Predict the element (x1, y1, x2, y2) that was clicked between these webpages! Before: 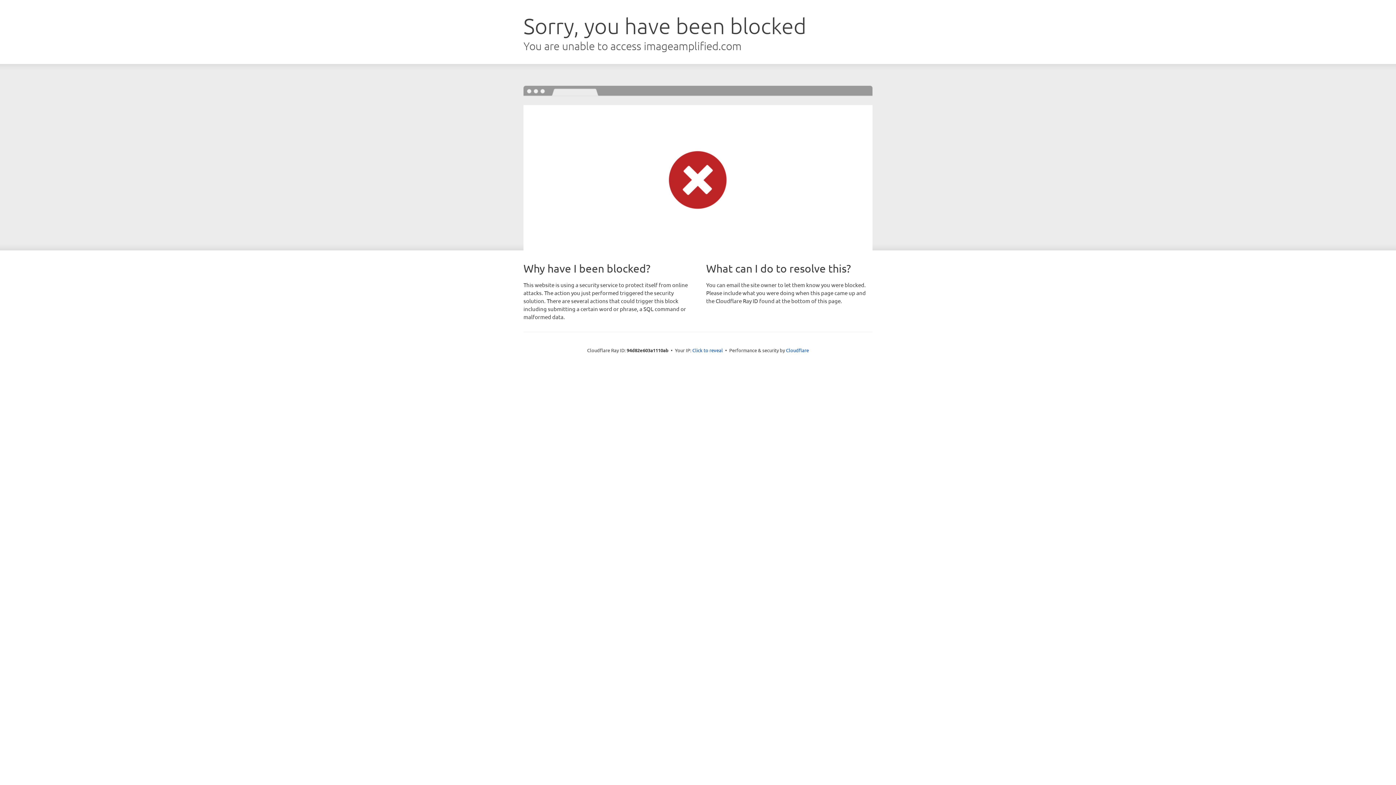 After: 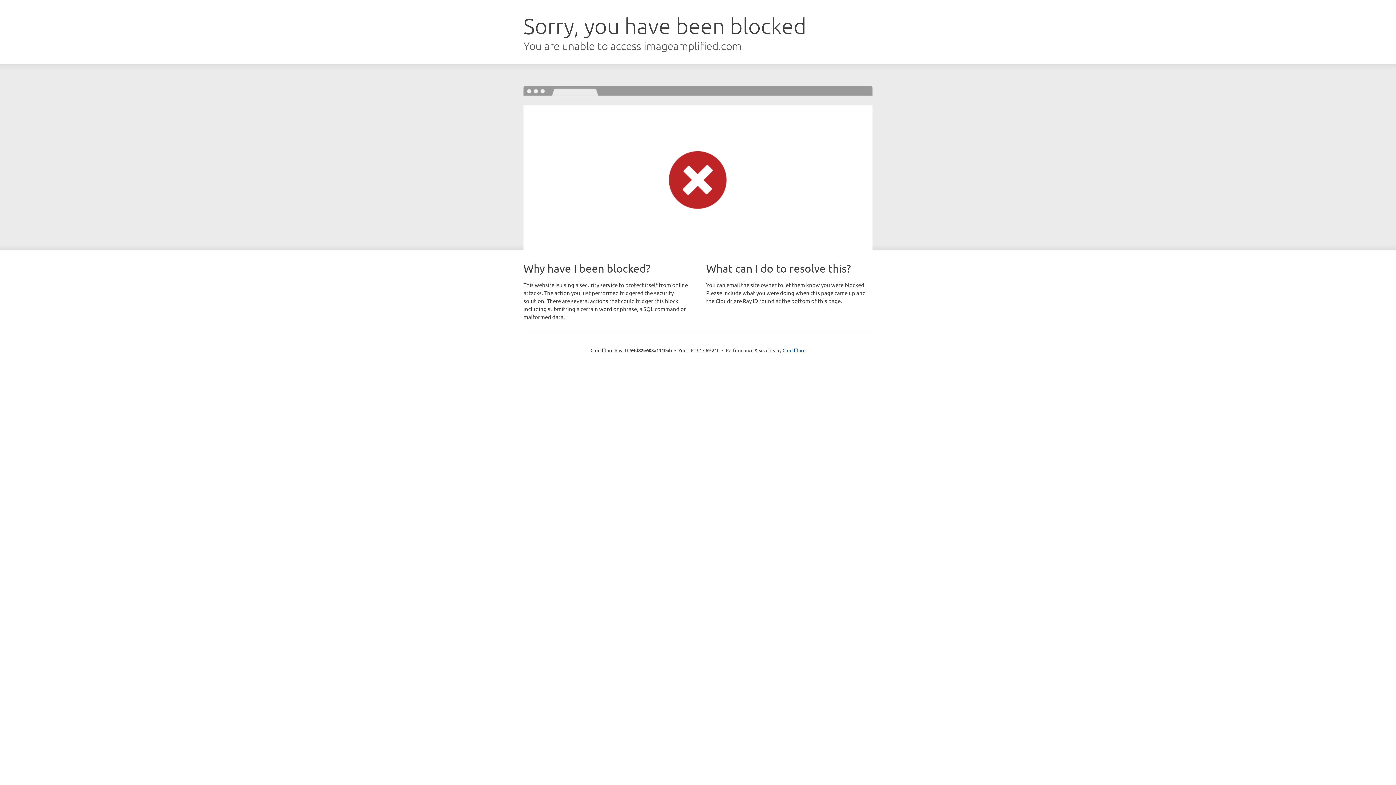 Action: bbox: (692, 346, 723, 353) label: Click to reveal